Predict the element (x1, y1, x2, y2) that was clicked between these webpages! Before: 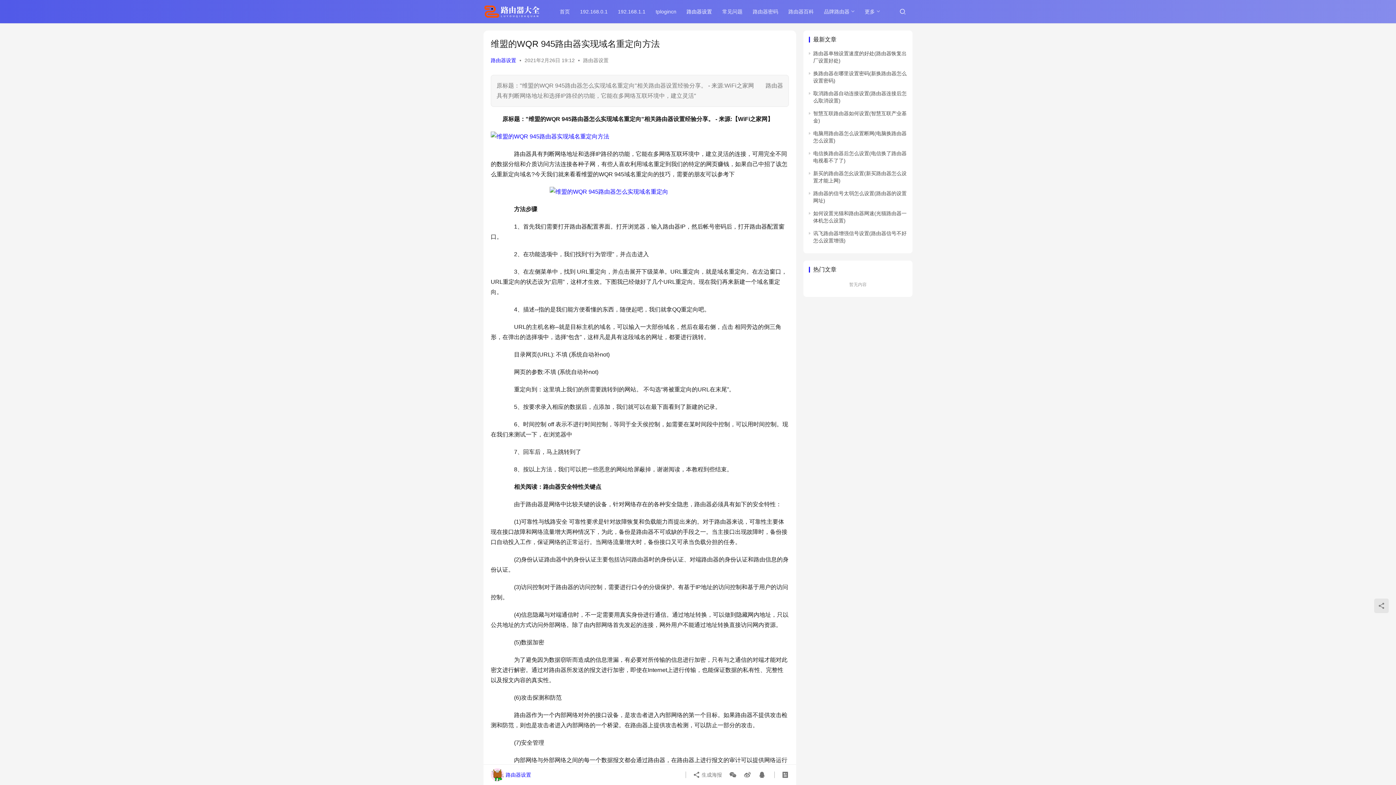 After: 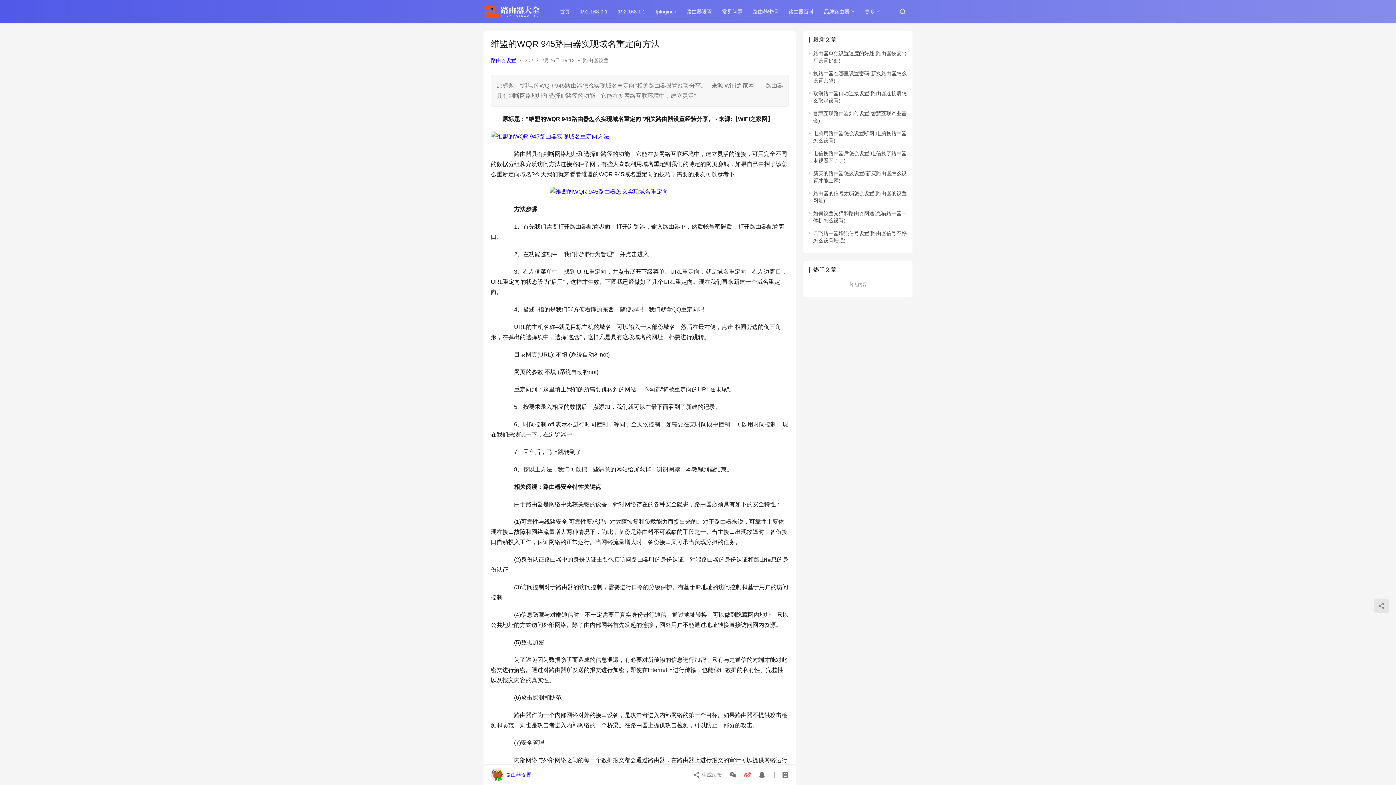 Action: bbox: (741, 768, 754, 781)